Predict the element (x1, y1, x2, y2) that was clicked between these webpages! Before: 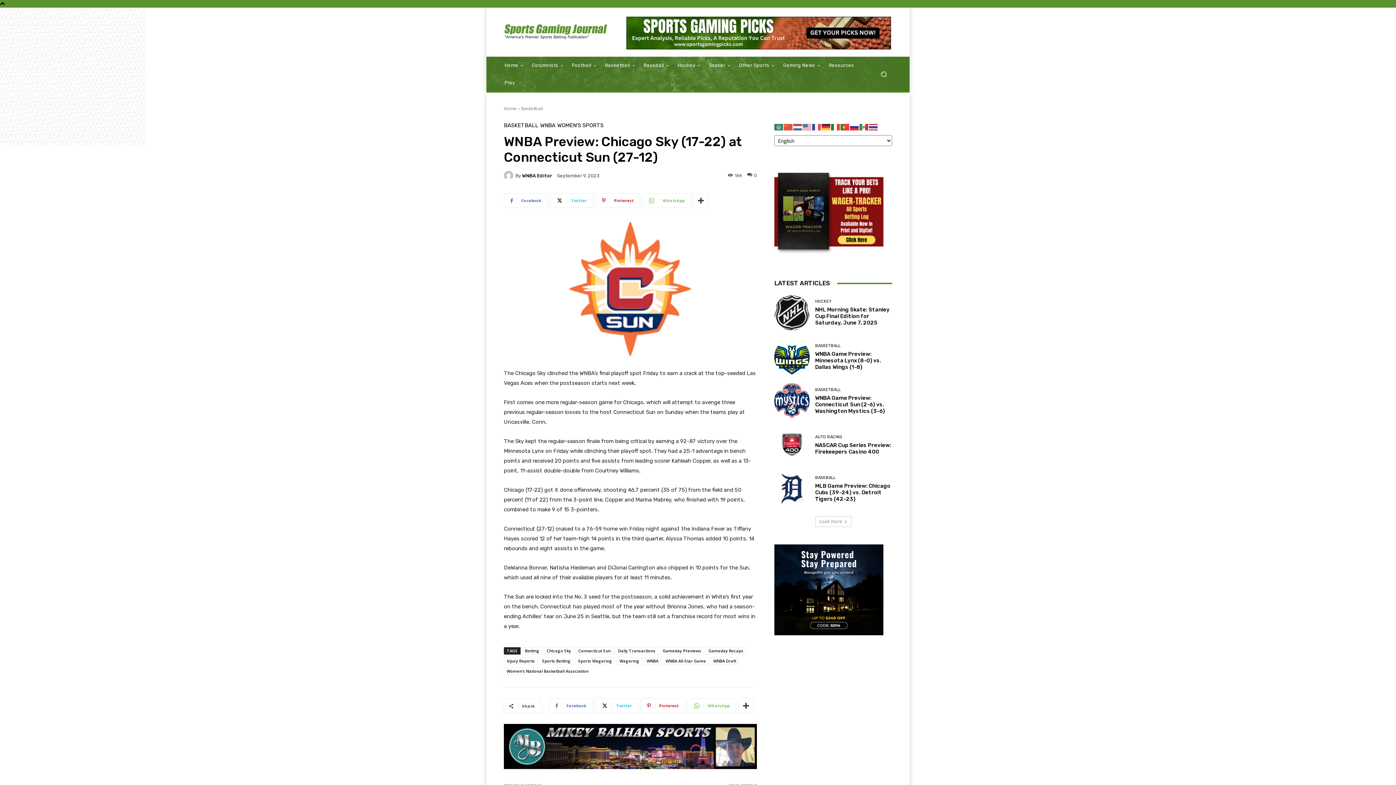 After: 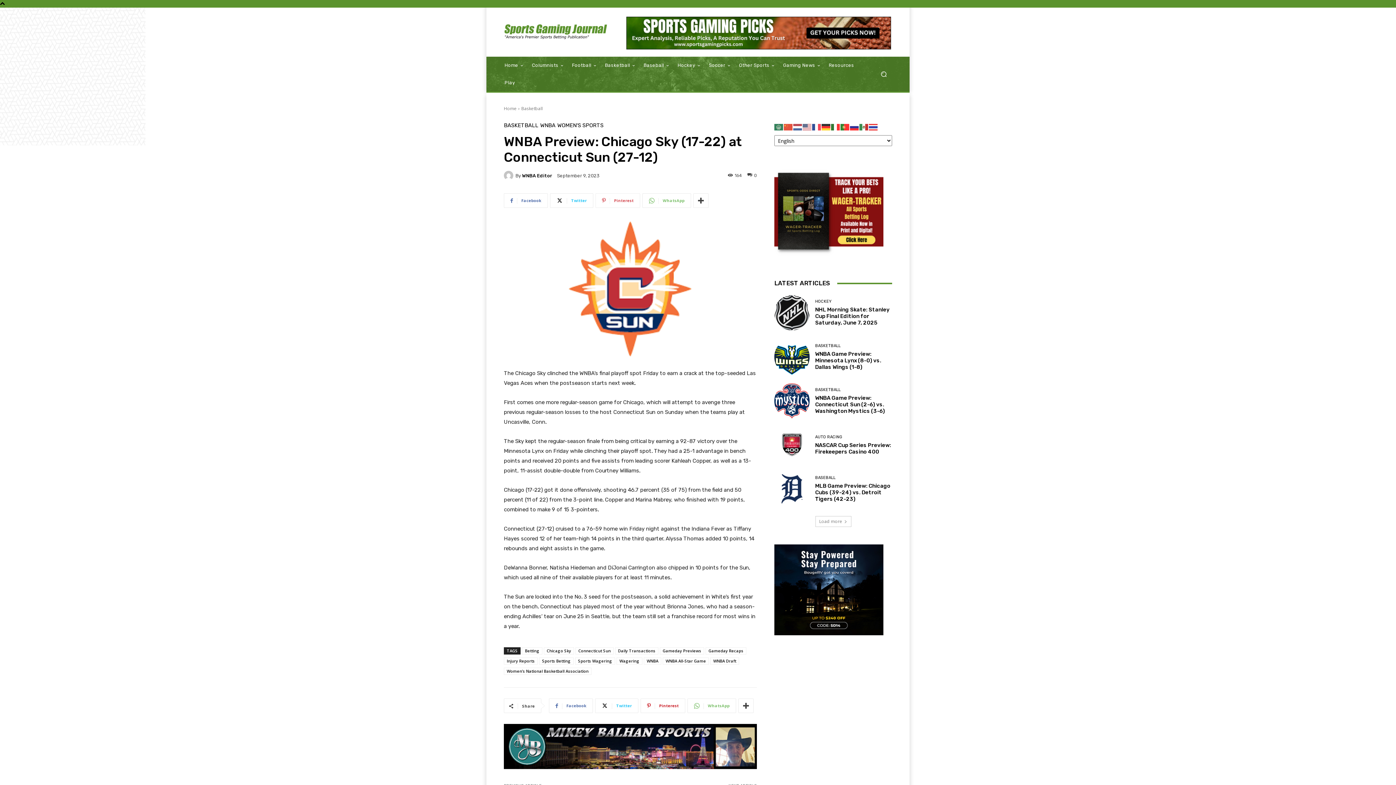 Action: bbox: (595, 193, 640, 208) label: Pinterest